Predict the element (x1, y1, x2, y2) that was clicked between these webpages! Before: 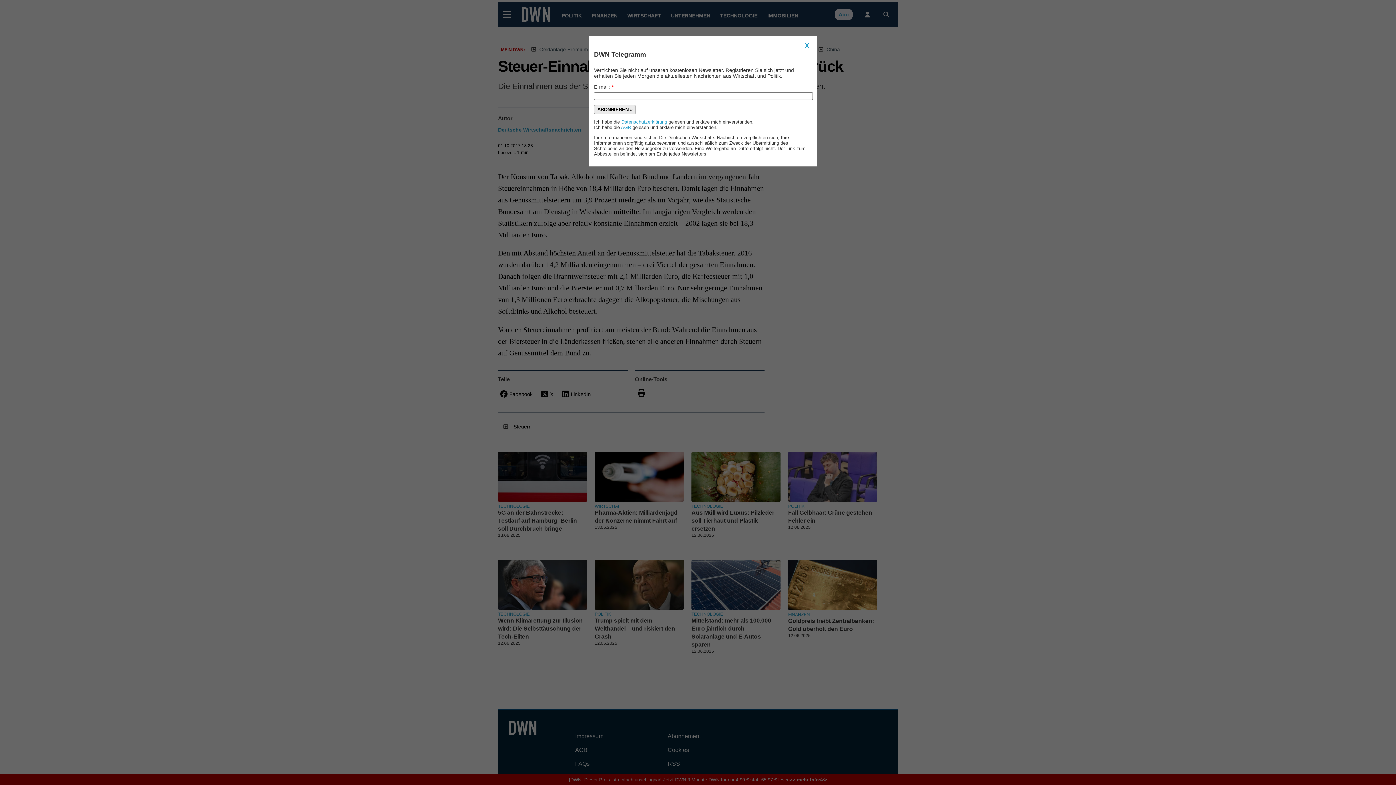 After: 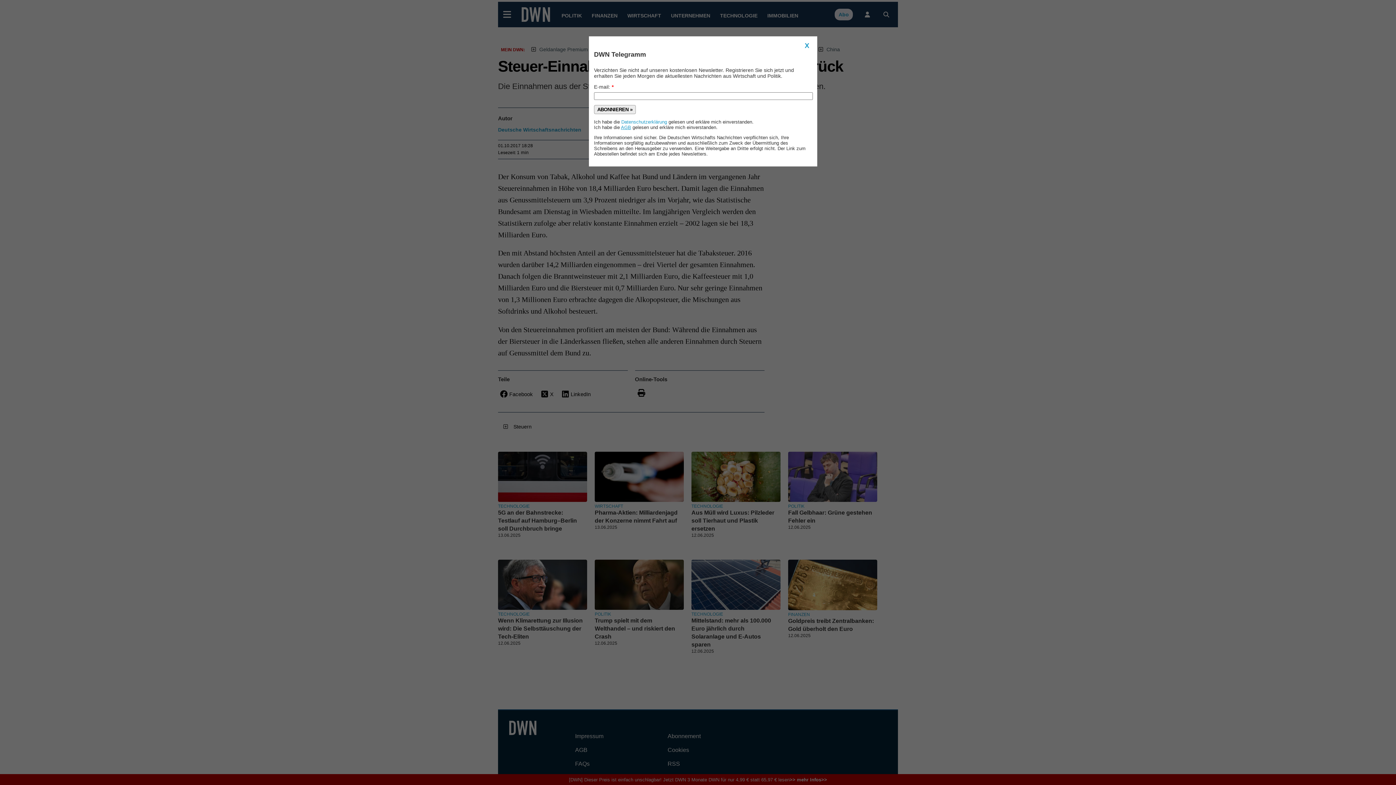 Action: bbox: (621, 124, 631, 130) label: AGB